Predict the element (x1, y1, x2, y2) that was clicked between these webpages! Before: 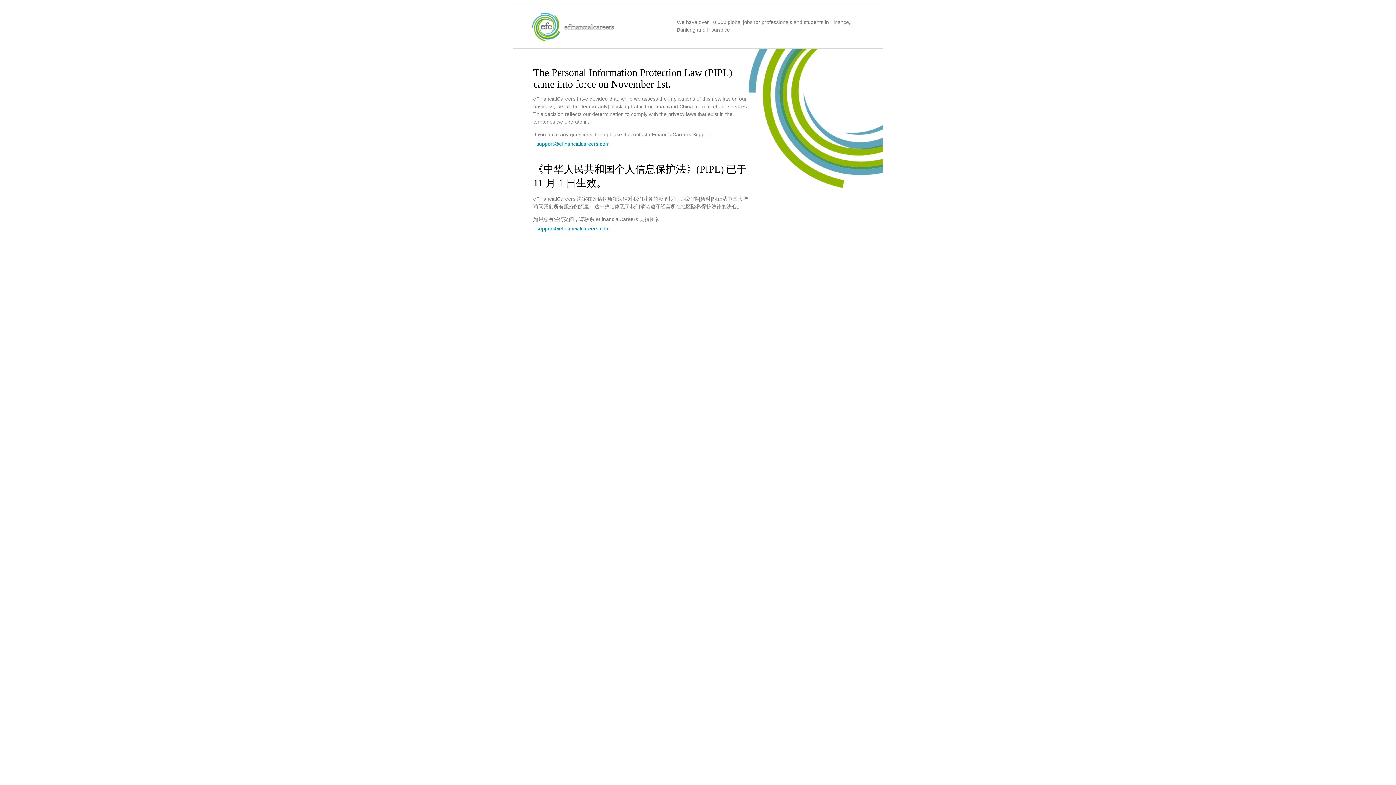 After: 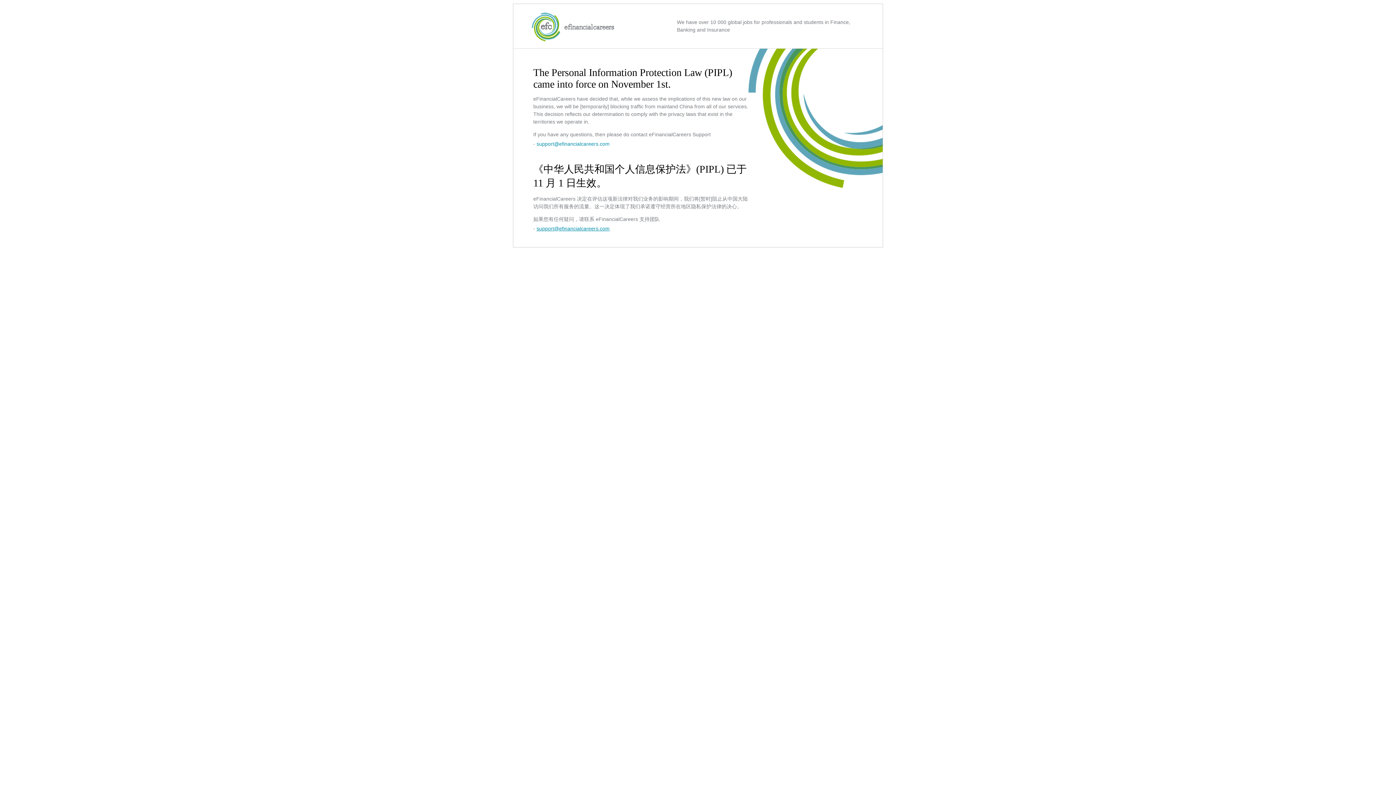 Action: bbox: (536, 225, 609, 231) label: support@efinancialcareers.com